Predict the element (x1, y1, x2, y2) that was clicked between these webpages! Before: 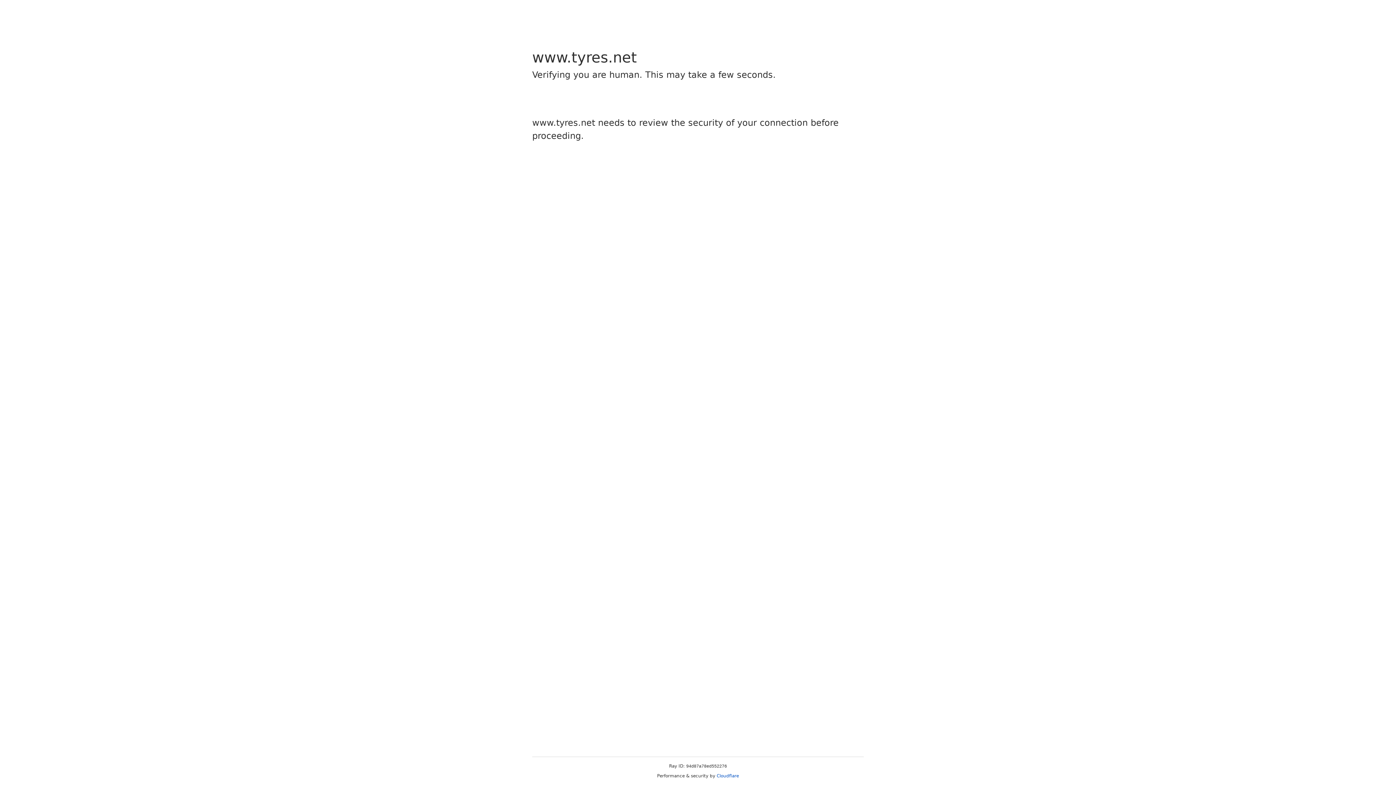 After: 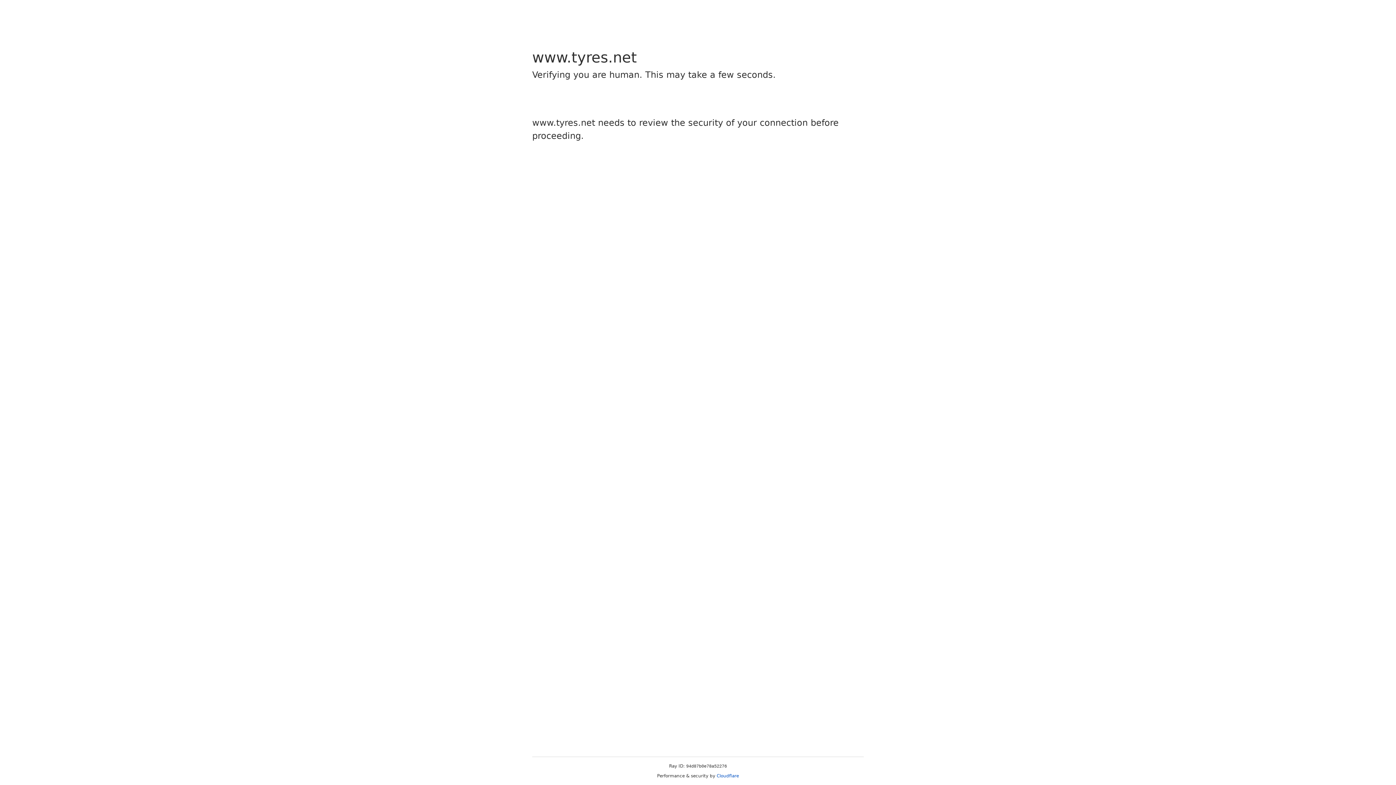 Action: label: Cloudflare bbox: (716, 773, 739, 778)